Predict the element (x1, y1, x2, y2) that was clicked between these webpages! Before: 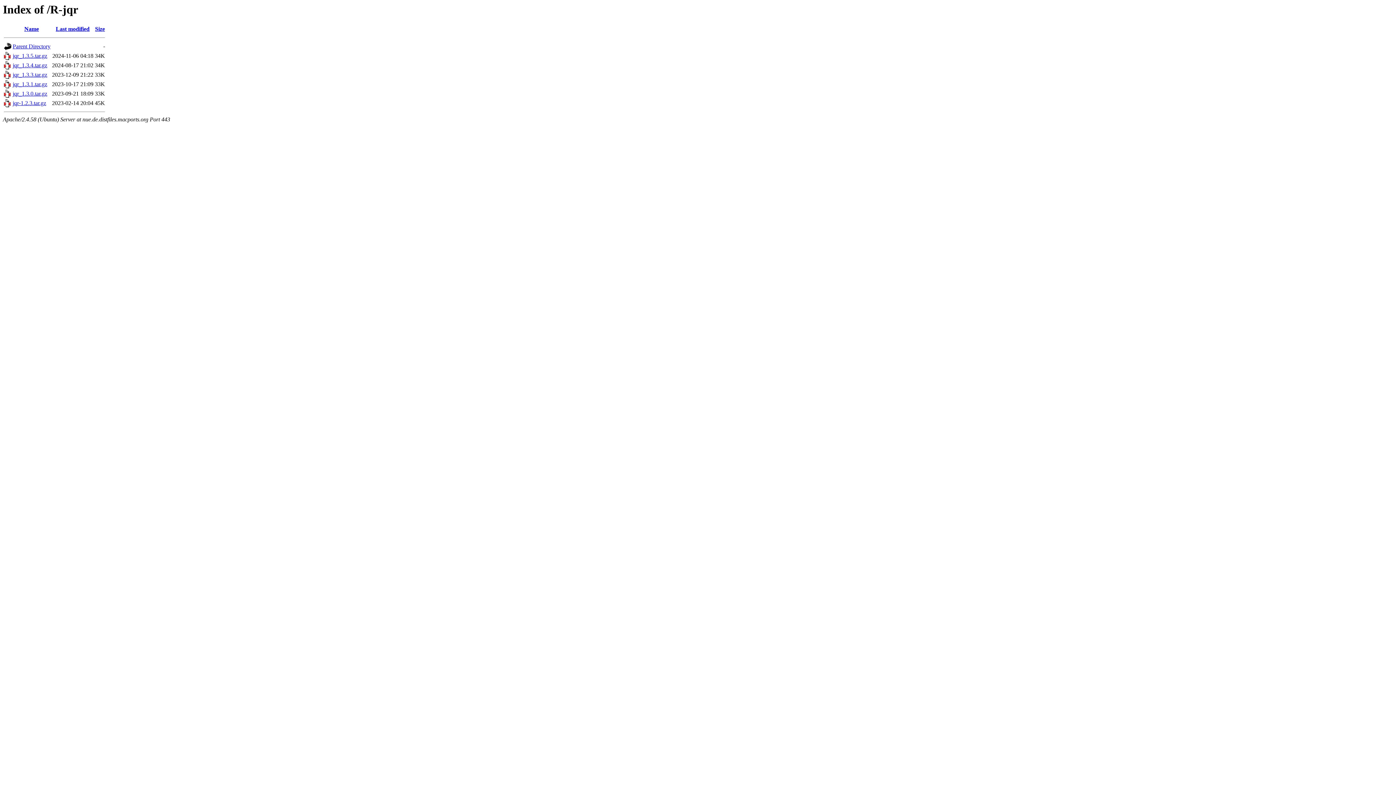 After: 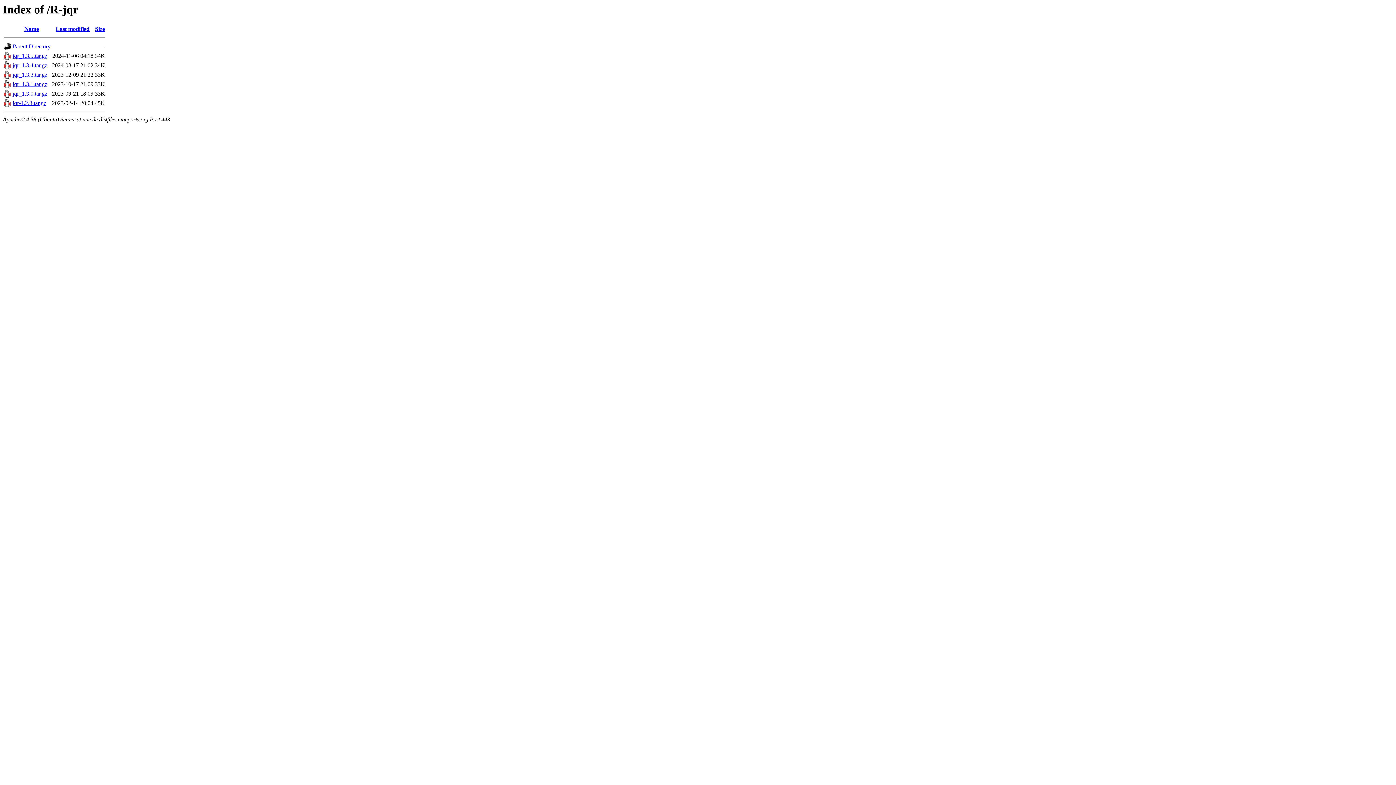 Action: bbox: (12, 81, 47, 87) label: jqr_1.3.1.tar.gz